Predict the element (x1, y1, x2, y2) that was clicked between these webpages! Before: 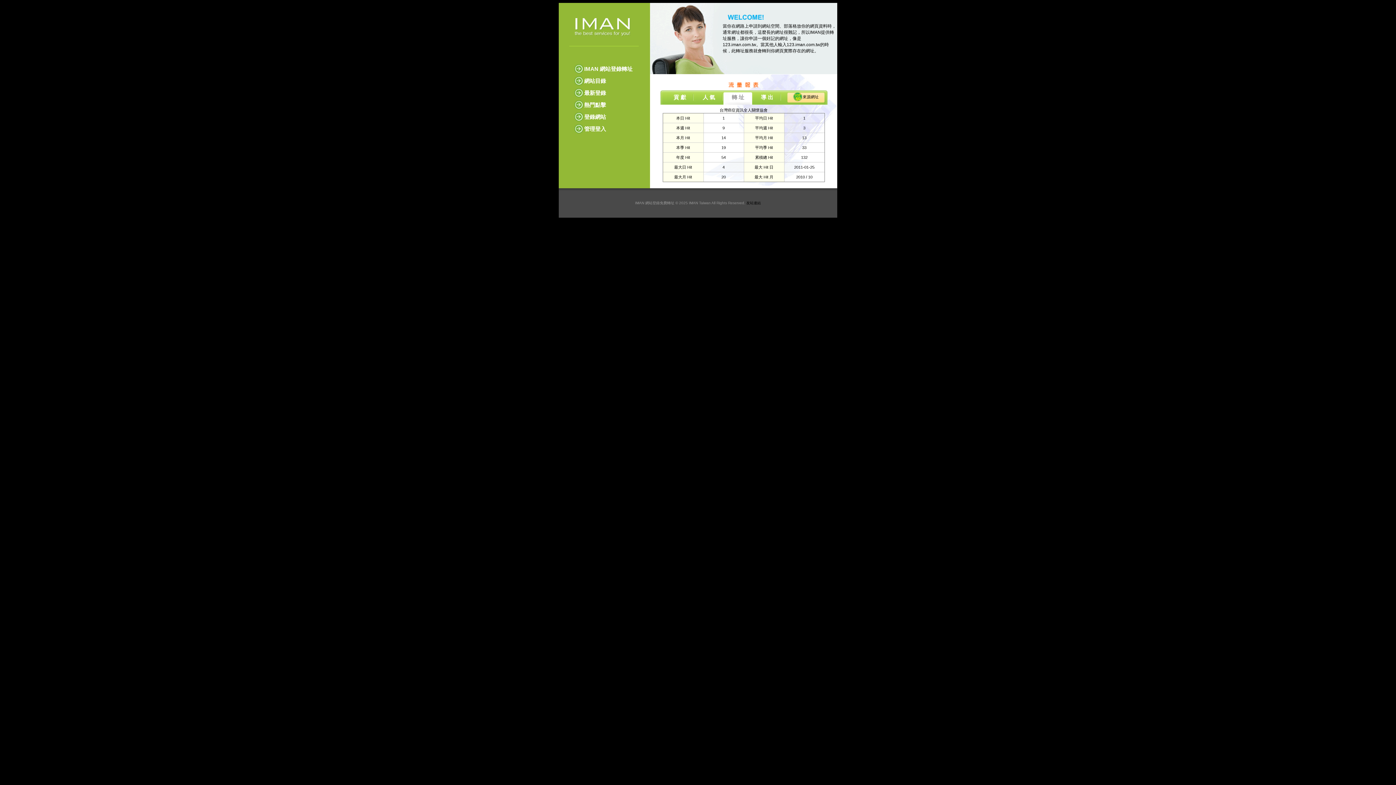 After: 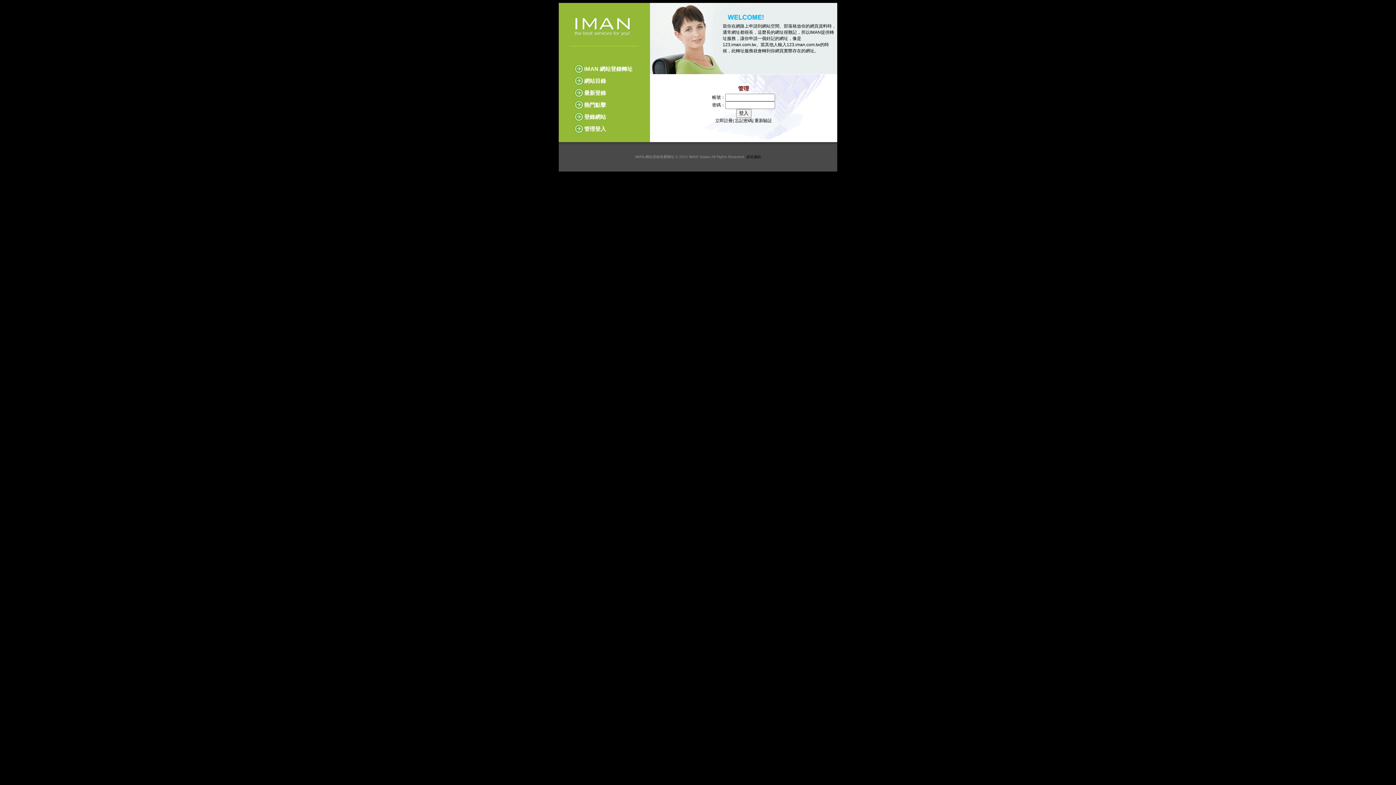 Action: bbox: (573, 122, 650, 134) label: 管理登入